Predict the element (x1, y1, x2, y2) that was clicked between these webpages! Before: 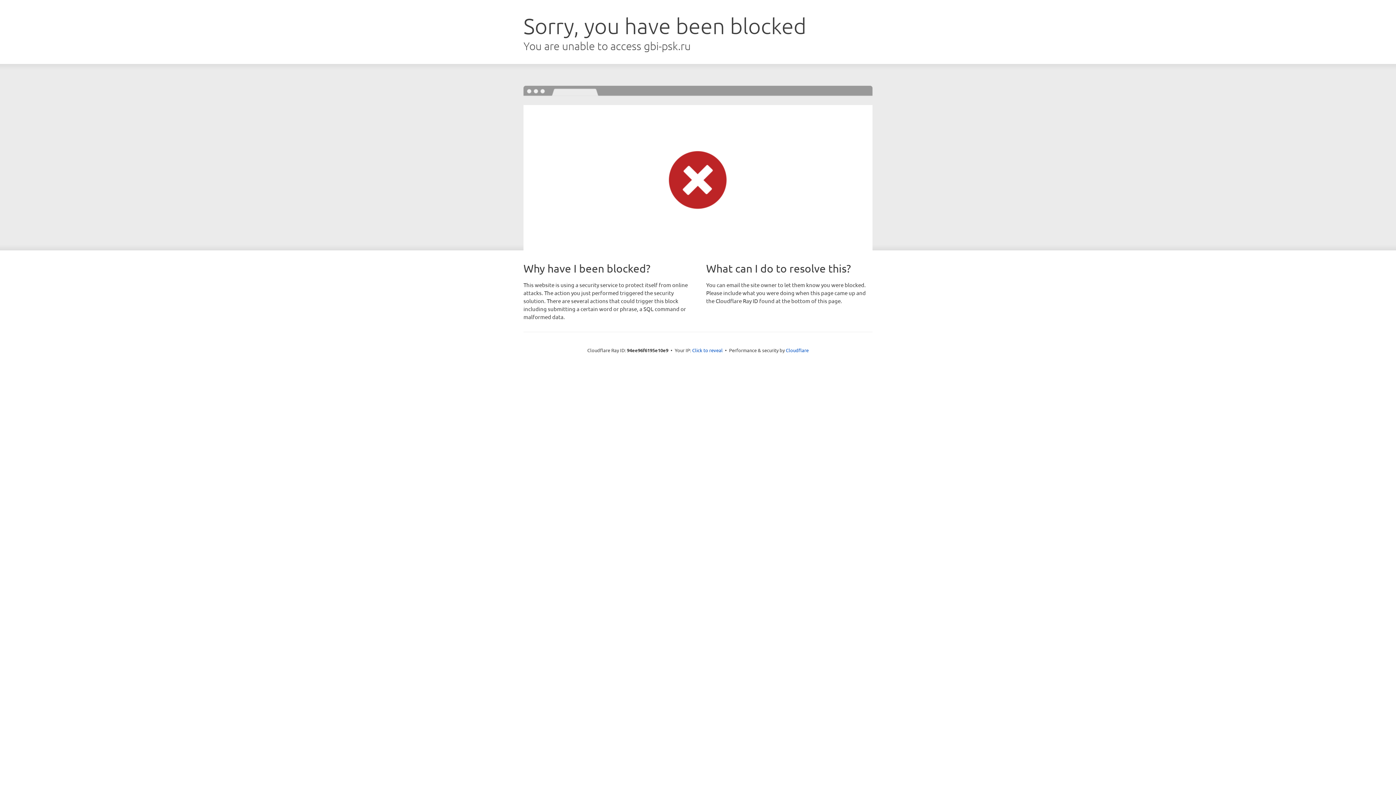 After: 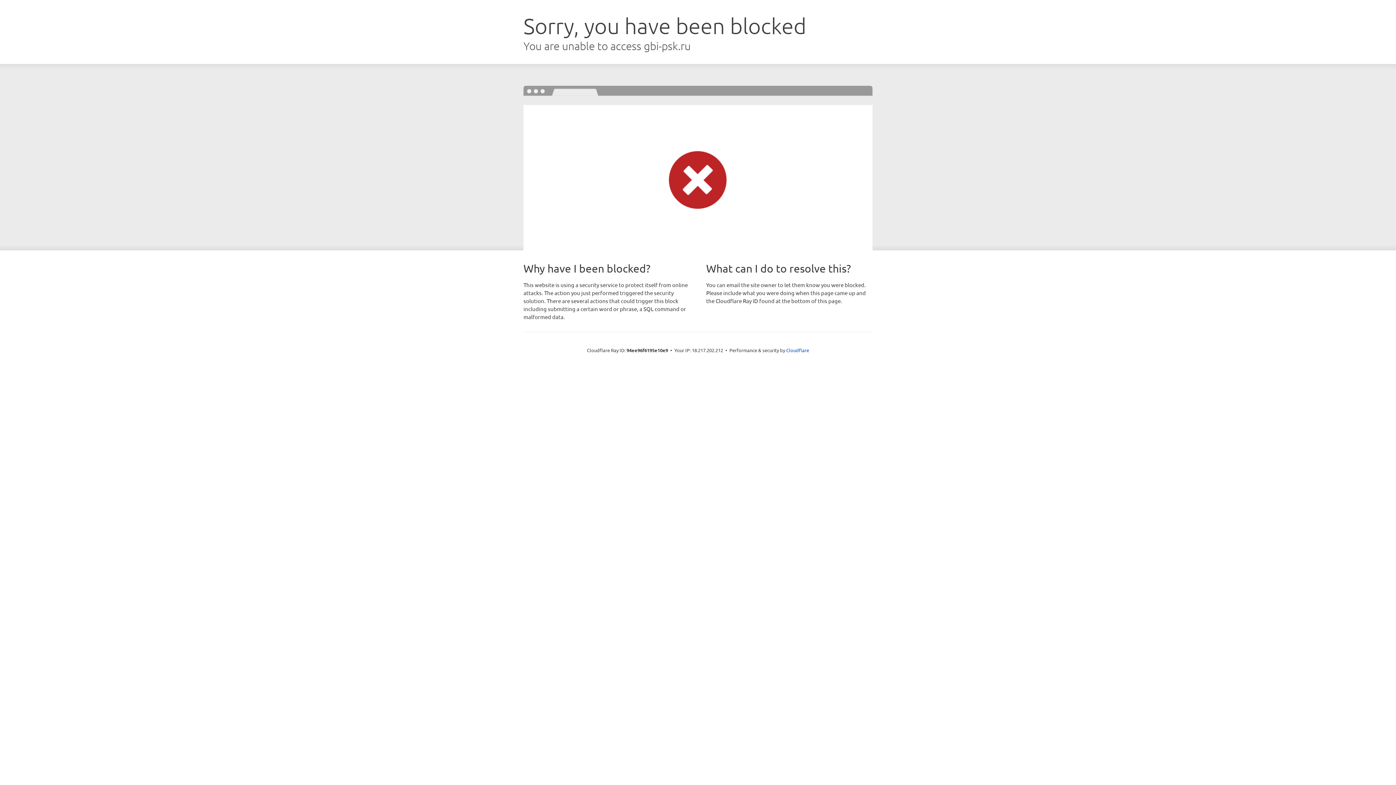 Action: bbox: (692, 346, 722, 353) label: Click to reveal